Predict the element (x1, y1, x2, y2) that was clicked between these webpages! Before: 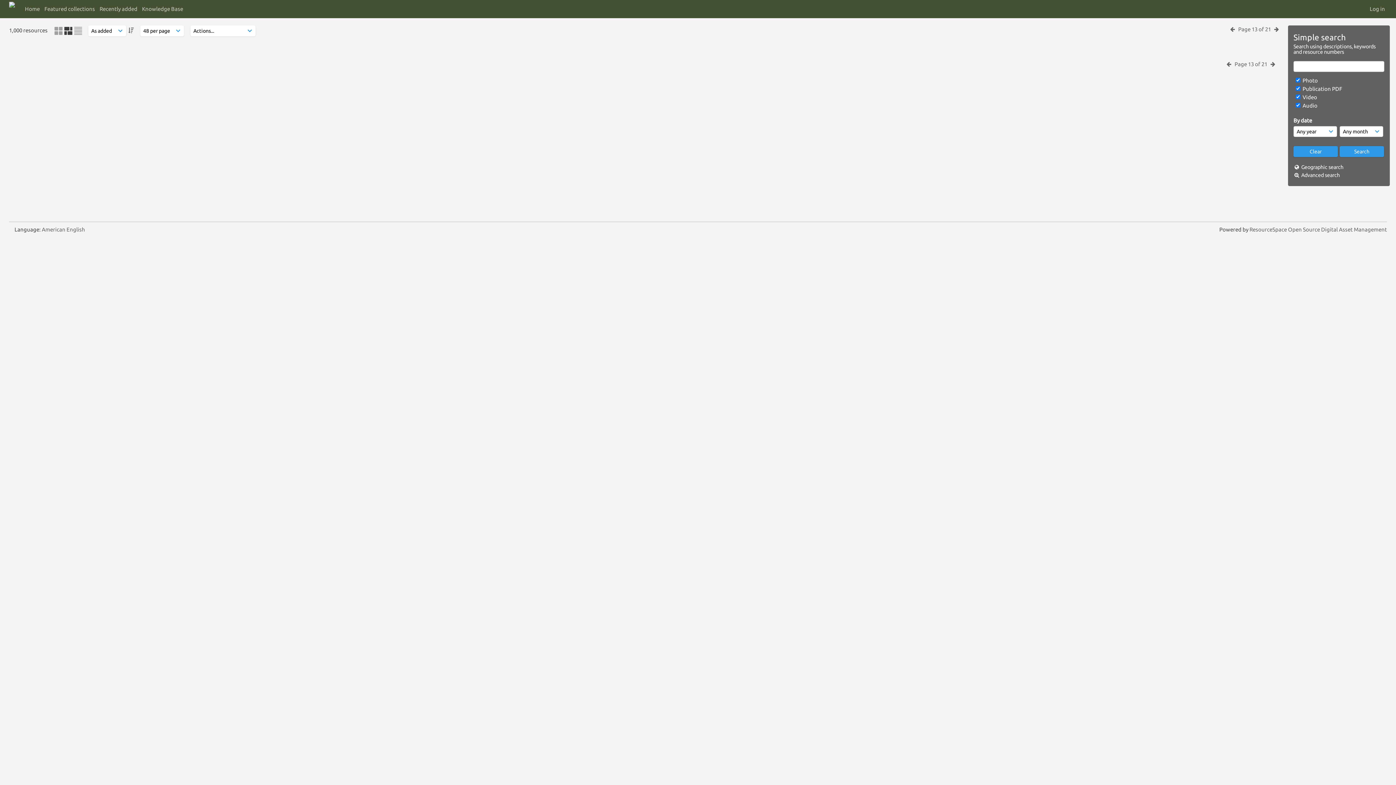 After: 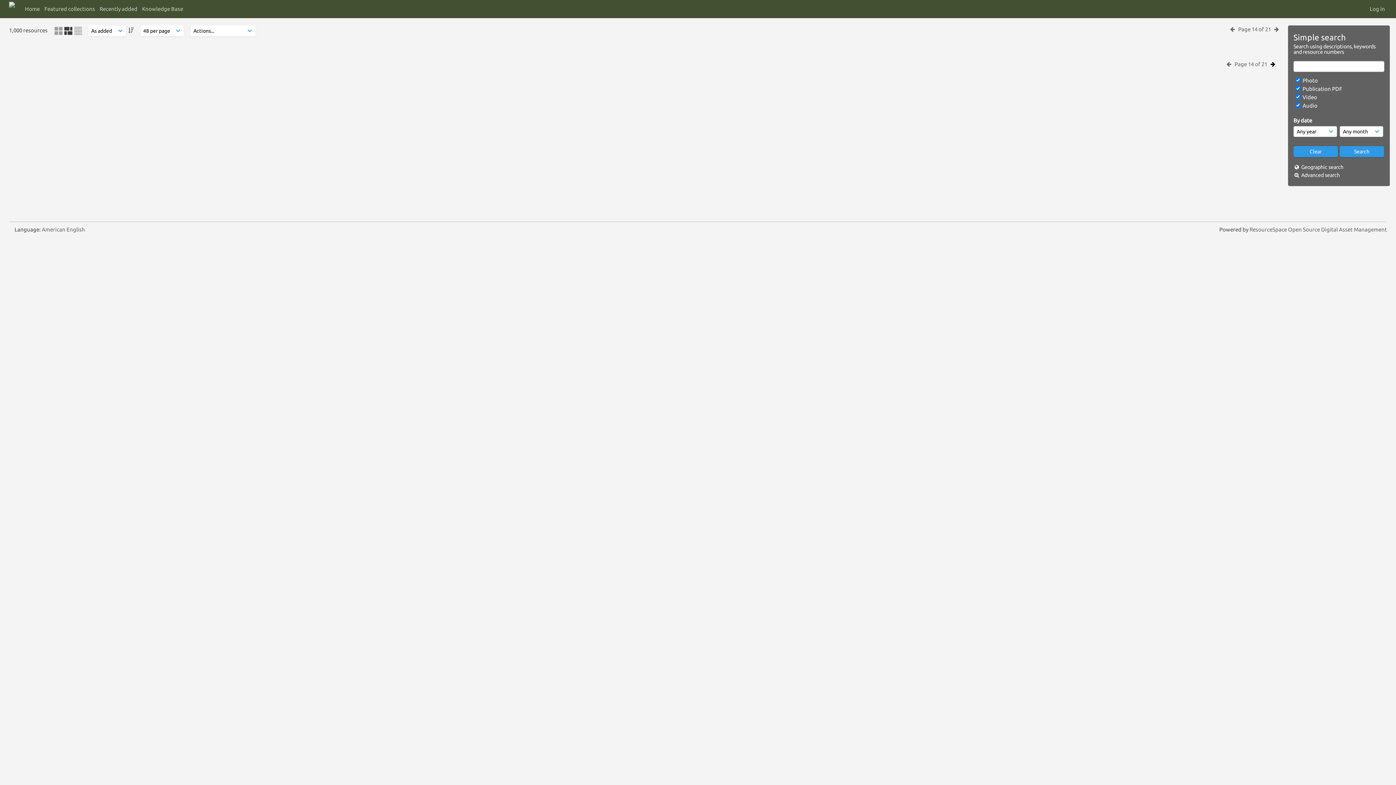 Action: bbox: (1270, 61, 1275, 67)